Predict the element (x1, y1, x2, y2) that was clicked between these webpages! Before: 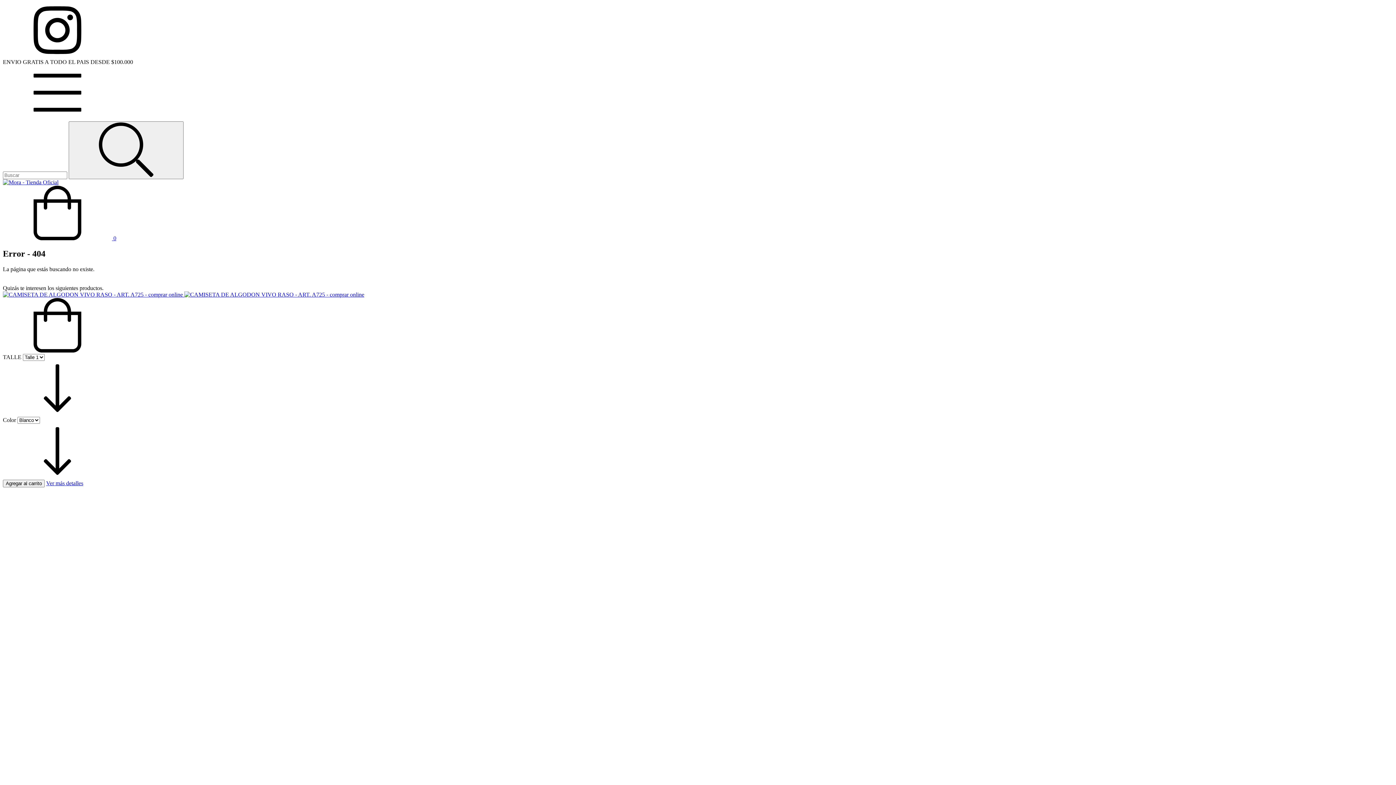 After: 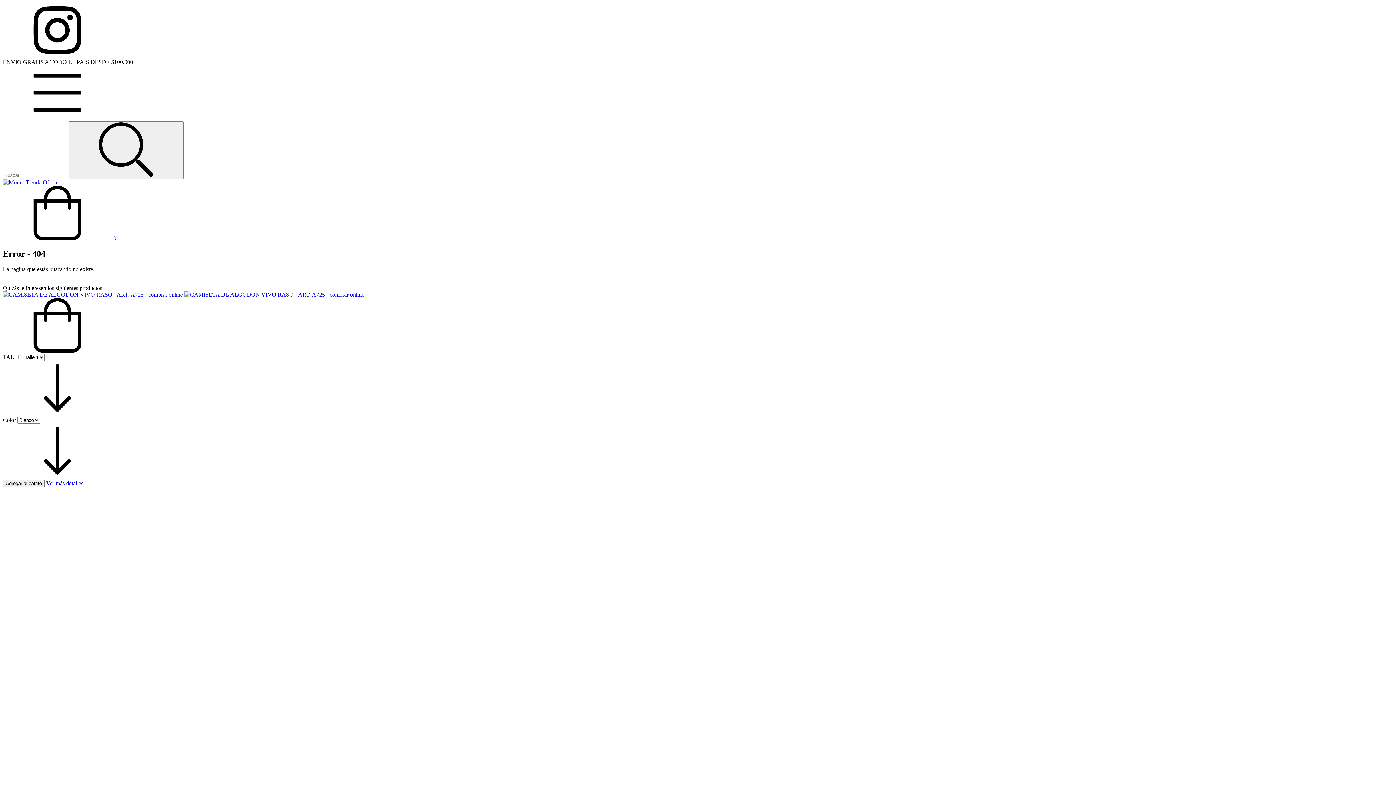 Action: label: Menú bbox: (2, 114, 112, 121)